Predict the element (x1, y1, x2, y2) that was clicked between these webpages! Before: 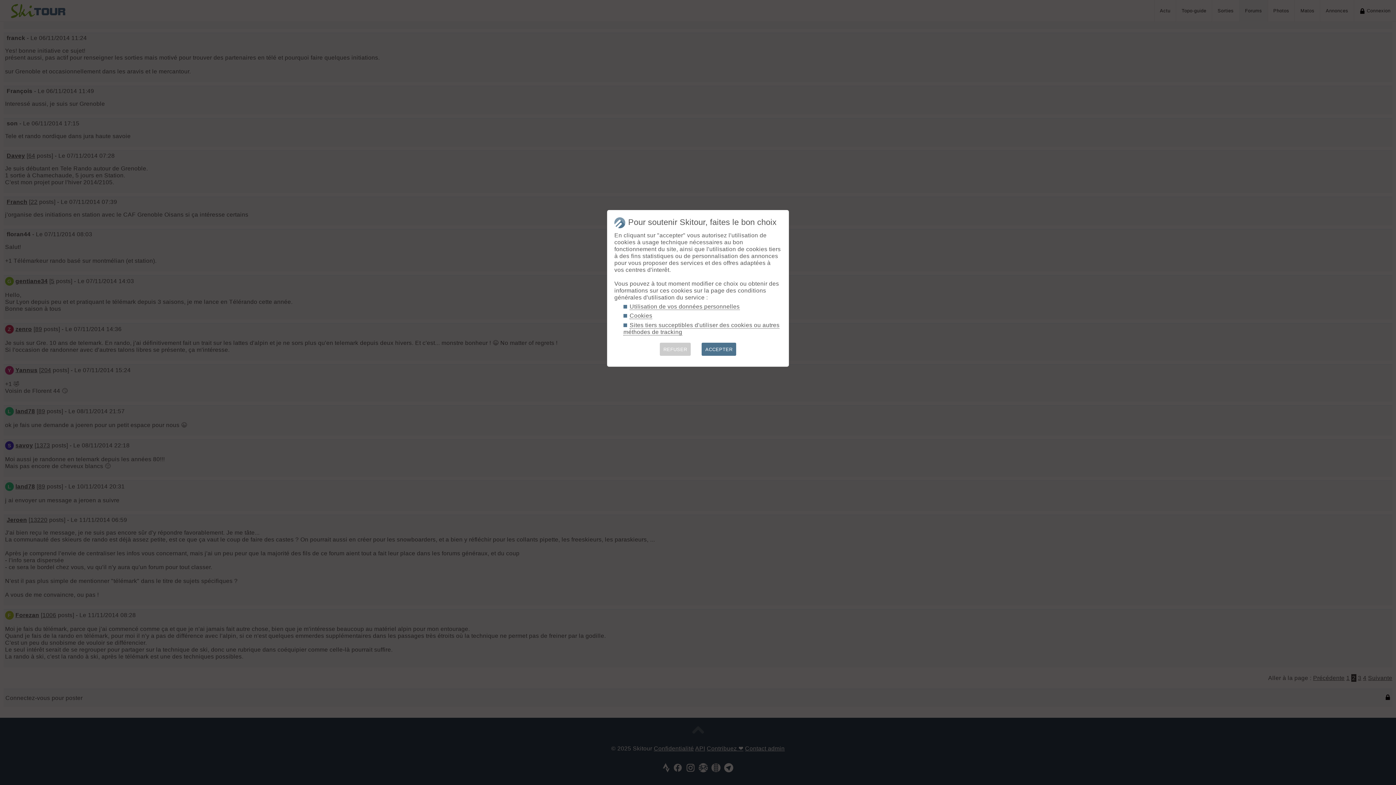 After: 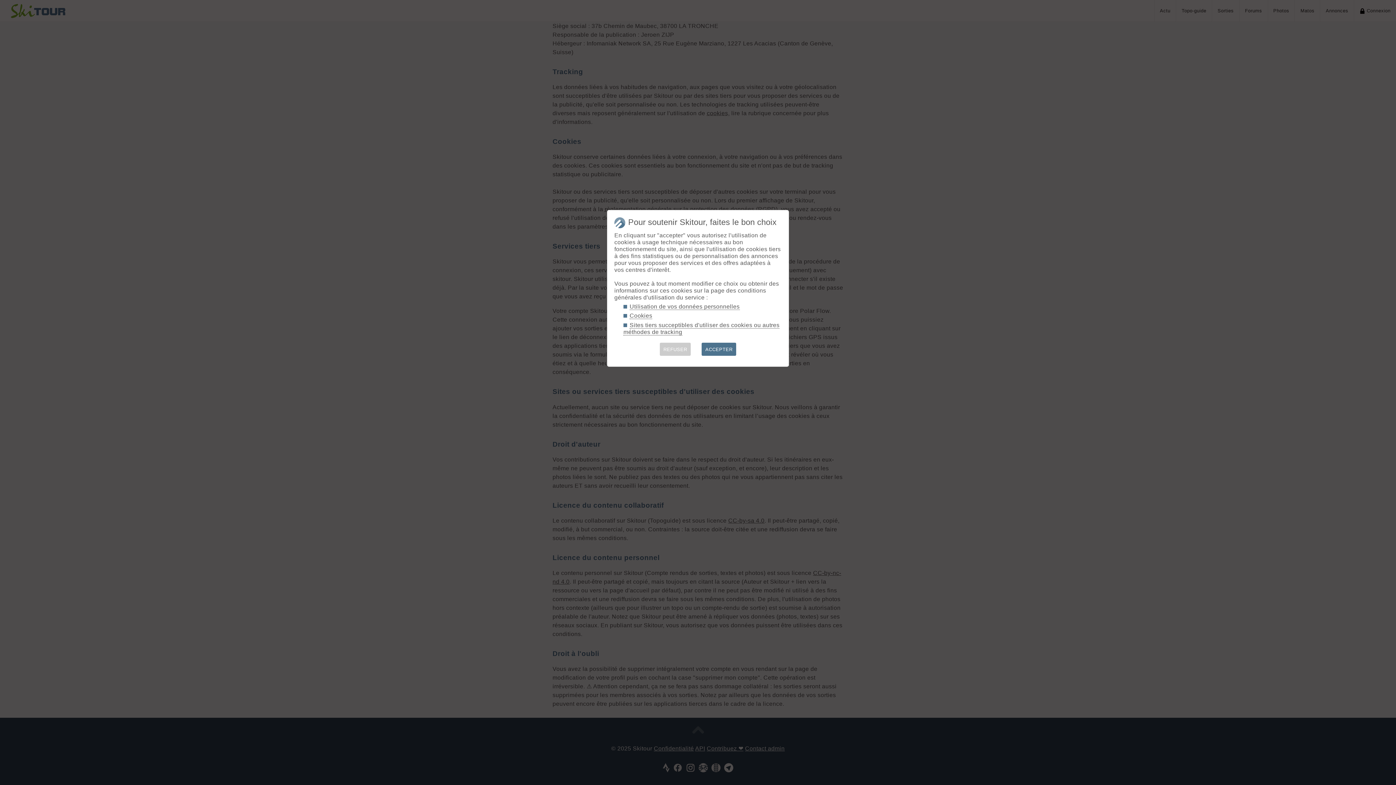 Action: label: Cookies bbox: (629, 312, 652, 319)